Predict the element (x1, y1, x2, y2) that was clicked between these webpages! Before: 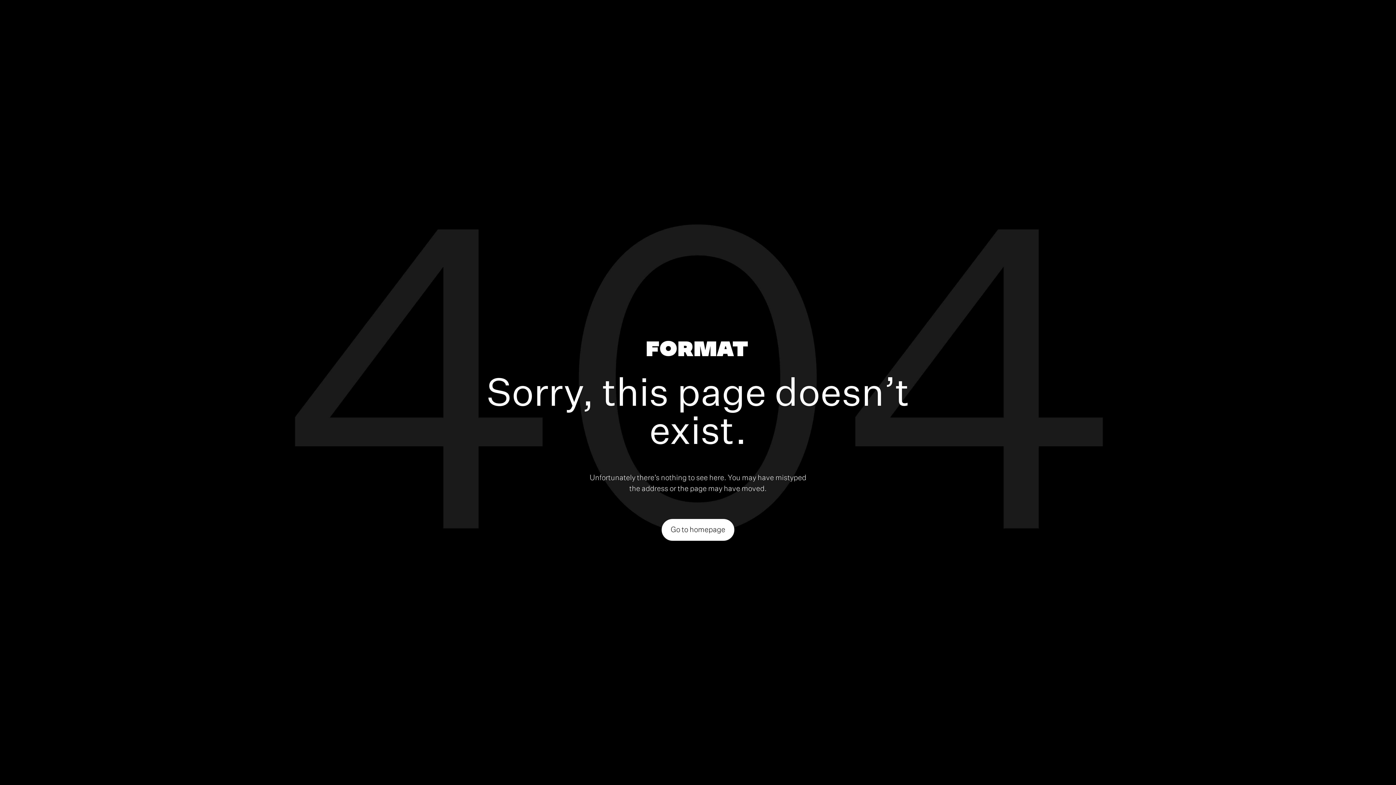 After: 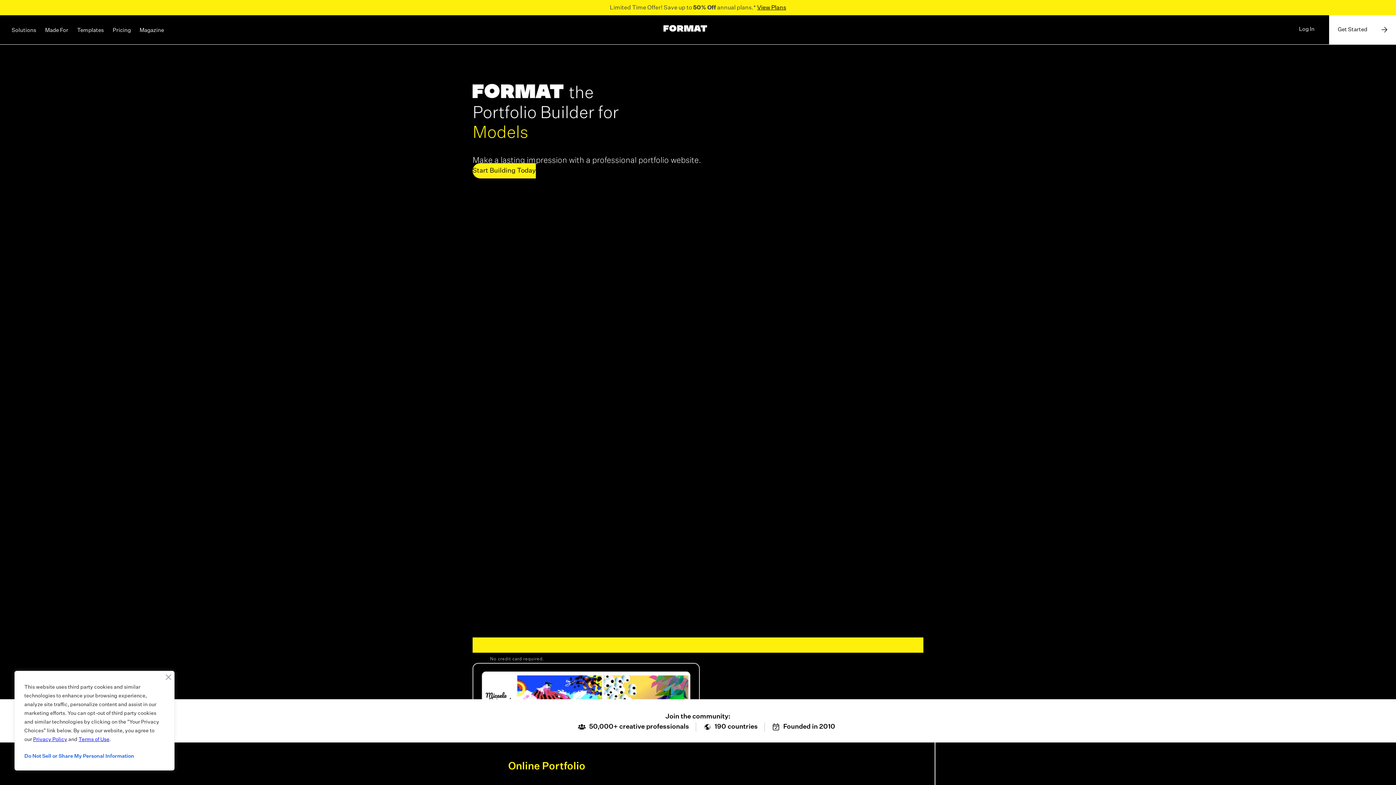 Action: bbox: (646, 340, 747, 359)